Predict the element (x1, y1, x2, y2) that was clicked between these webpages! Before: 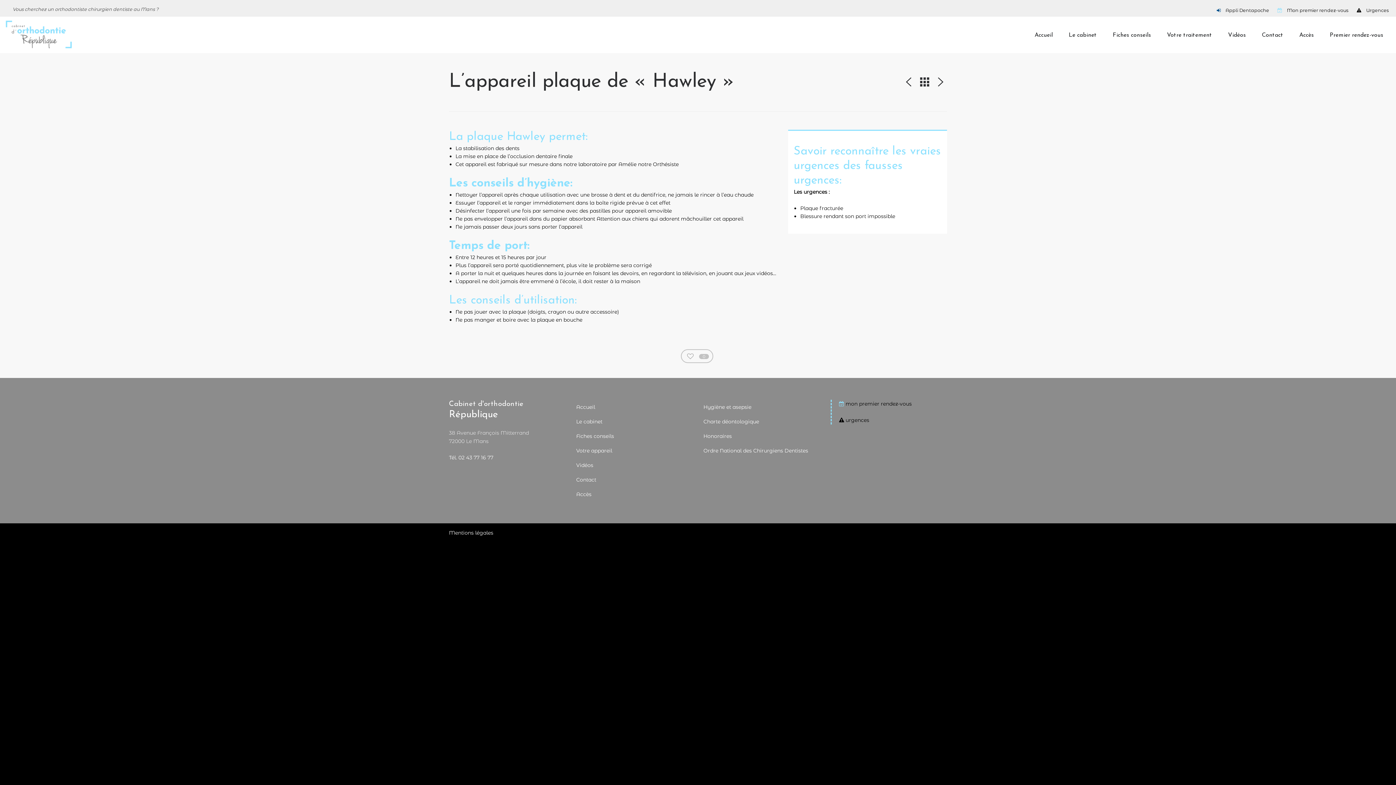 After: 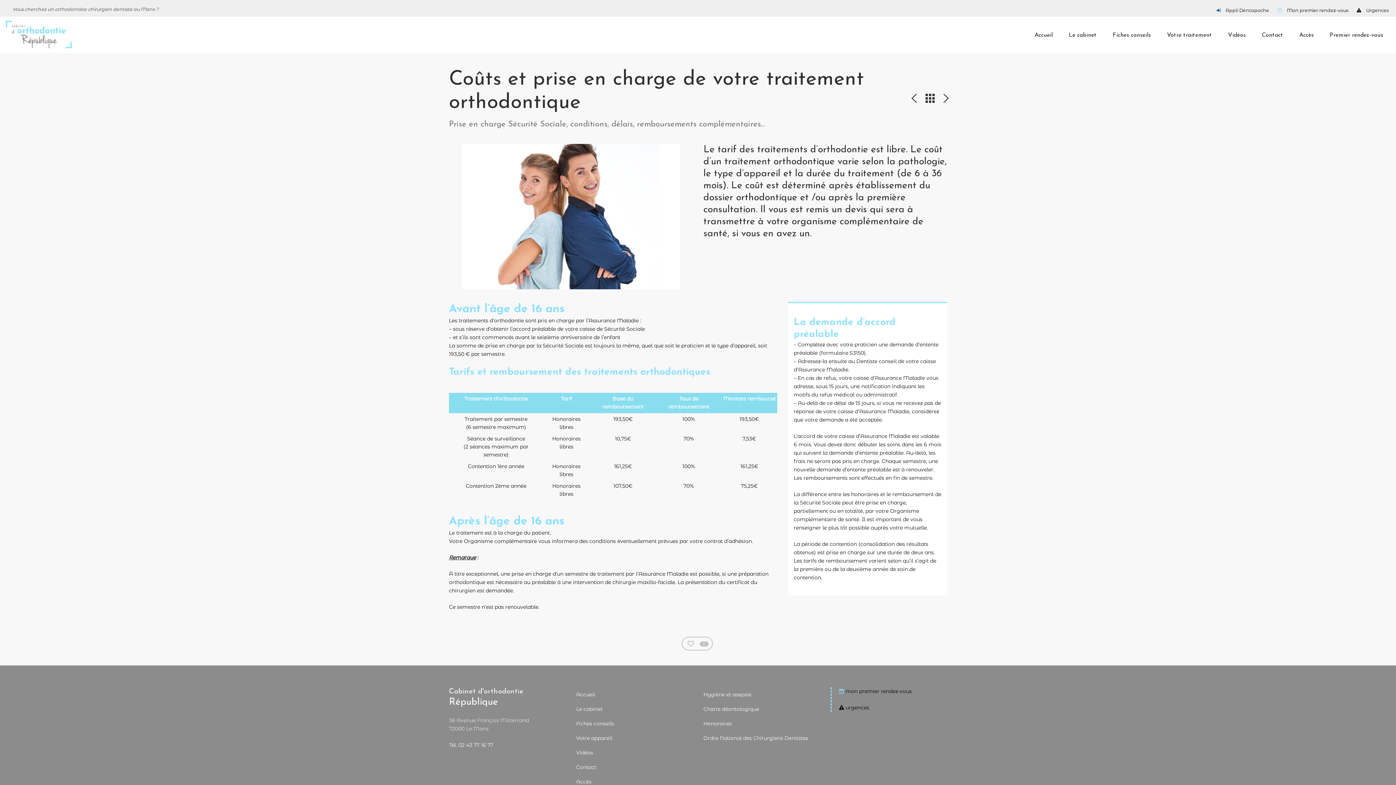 Action: label: Honoraires bbox: (703, 428, 820, 443)